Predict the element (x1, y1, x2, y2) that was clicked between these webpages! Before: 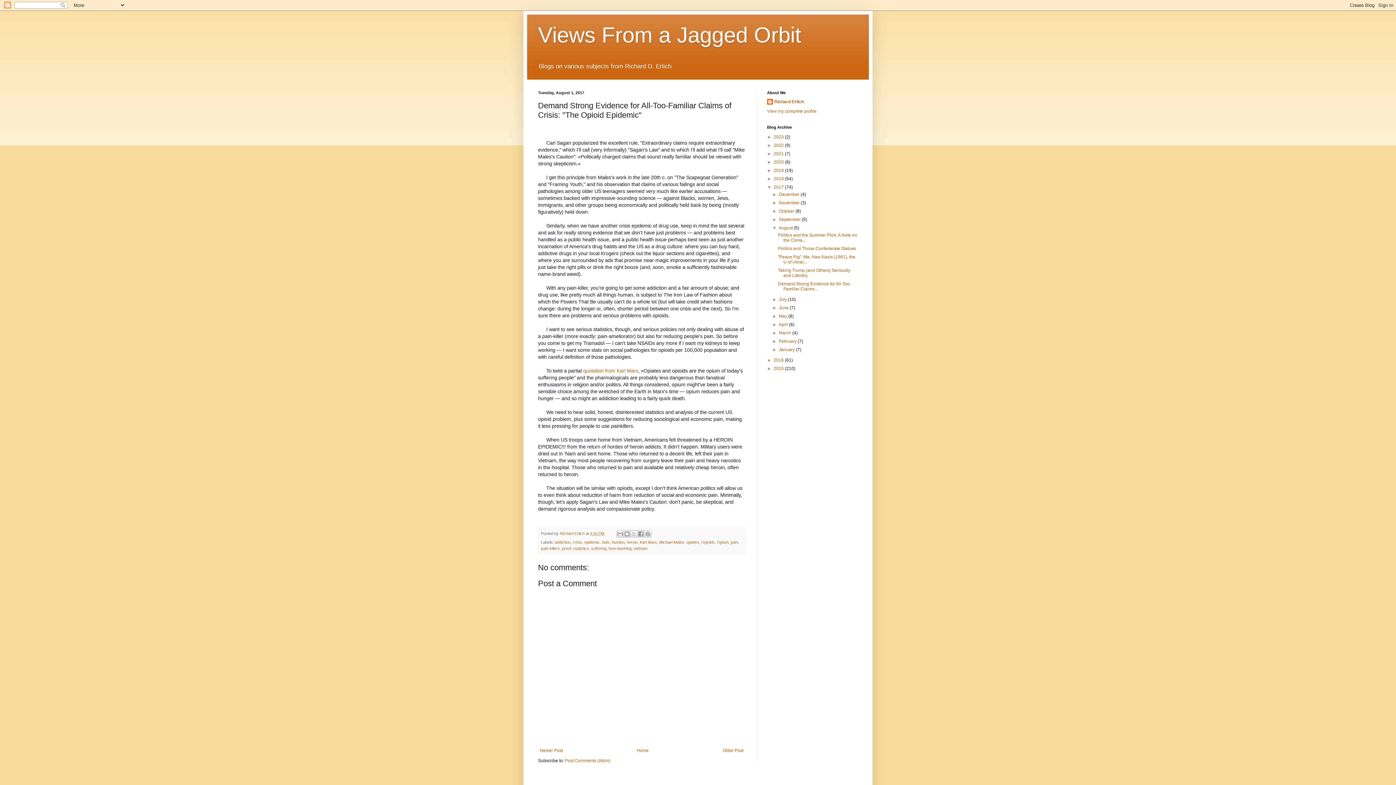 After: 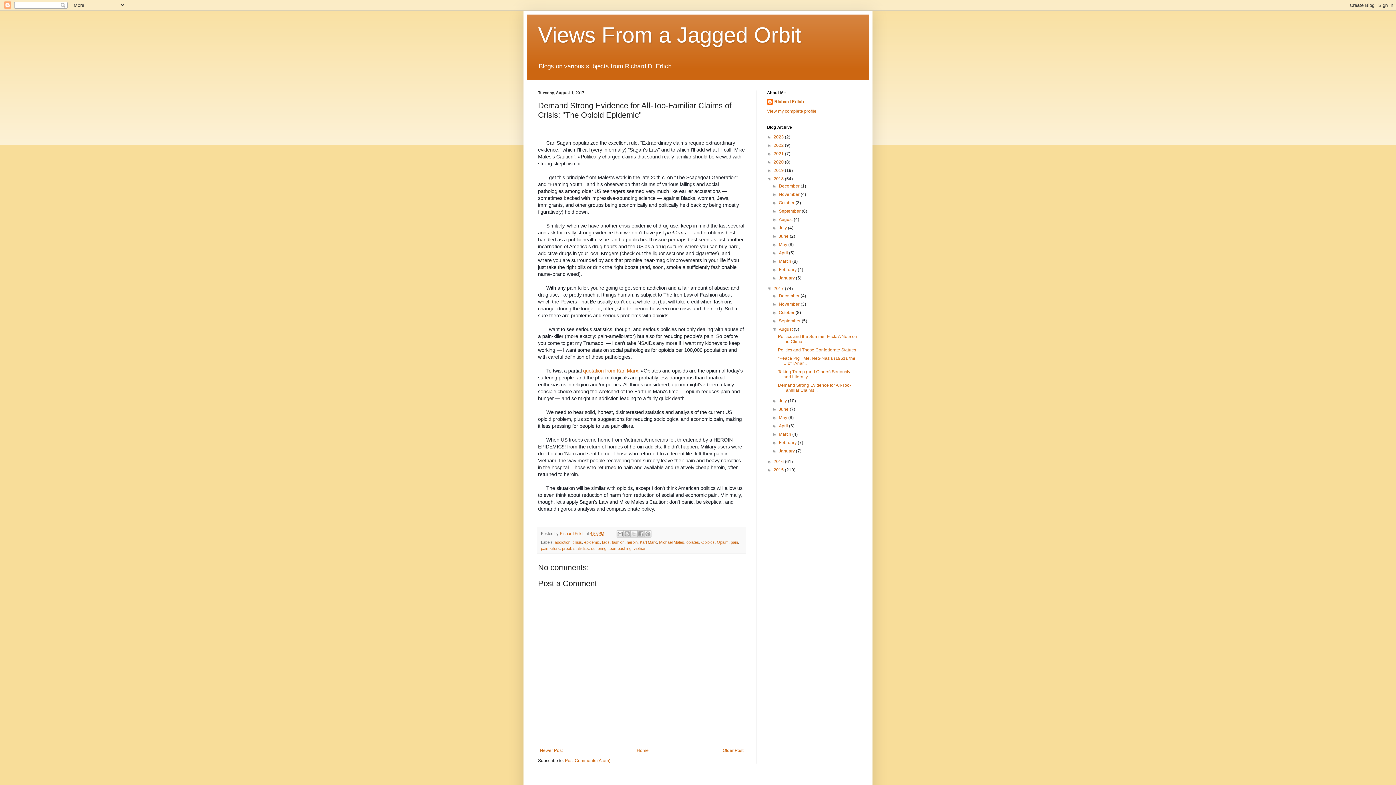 Action: label: ►   bbox: (767, 176, 773, 181)